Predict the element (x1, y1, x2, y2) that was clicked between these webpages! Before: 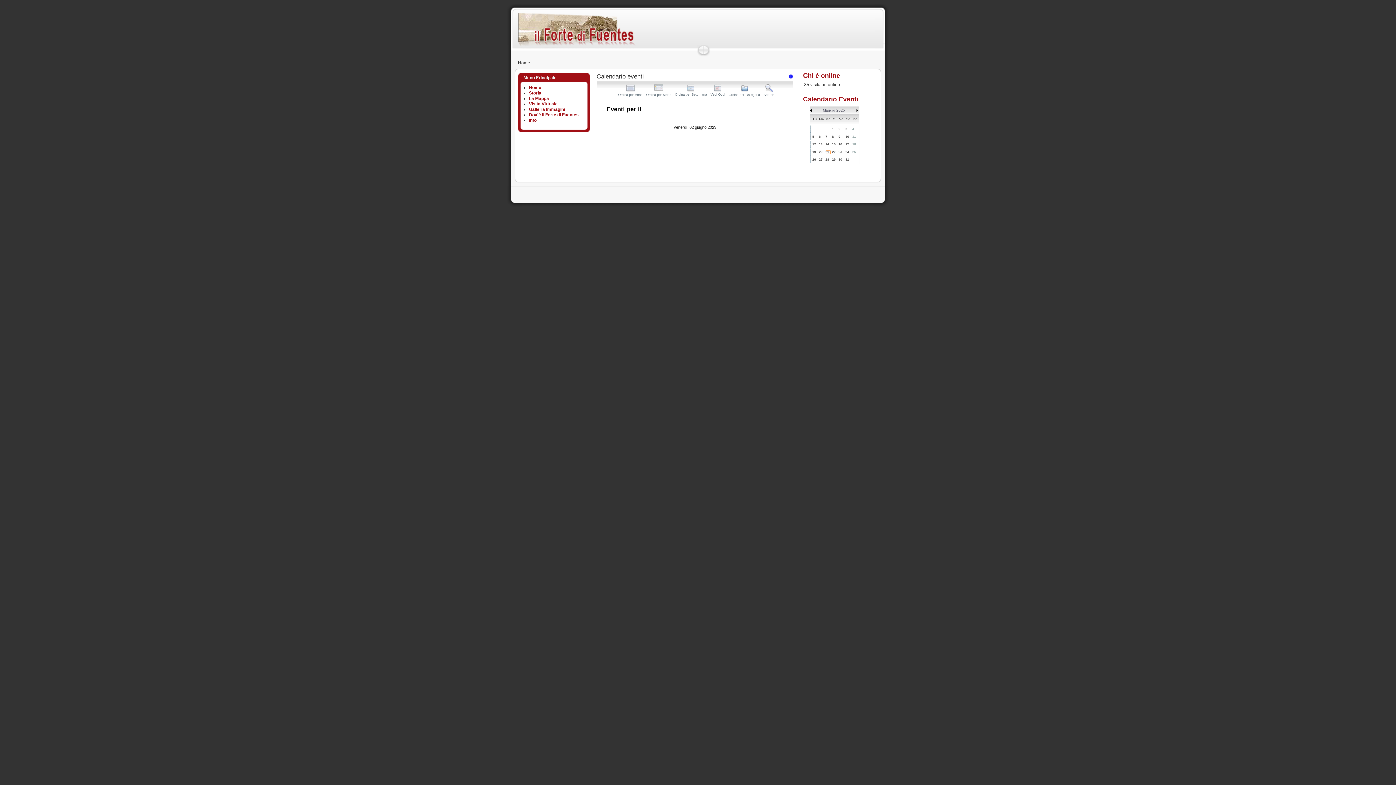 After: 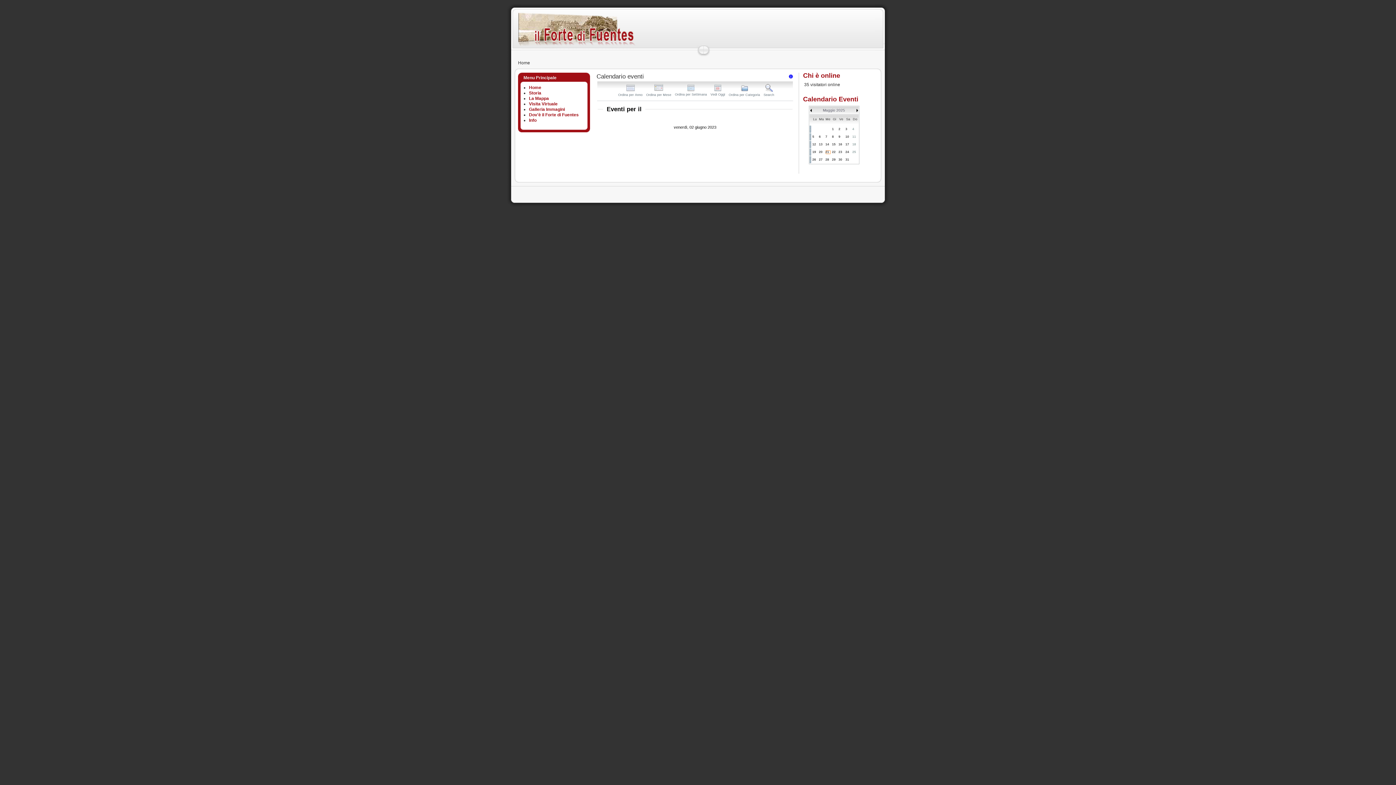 Action: bbox: (788, 74, 793, 80)